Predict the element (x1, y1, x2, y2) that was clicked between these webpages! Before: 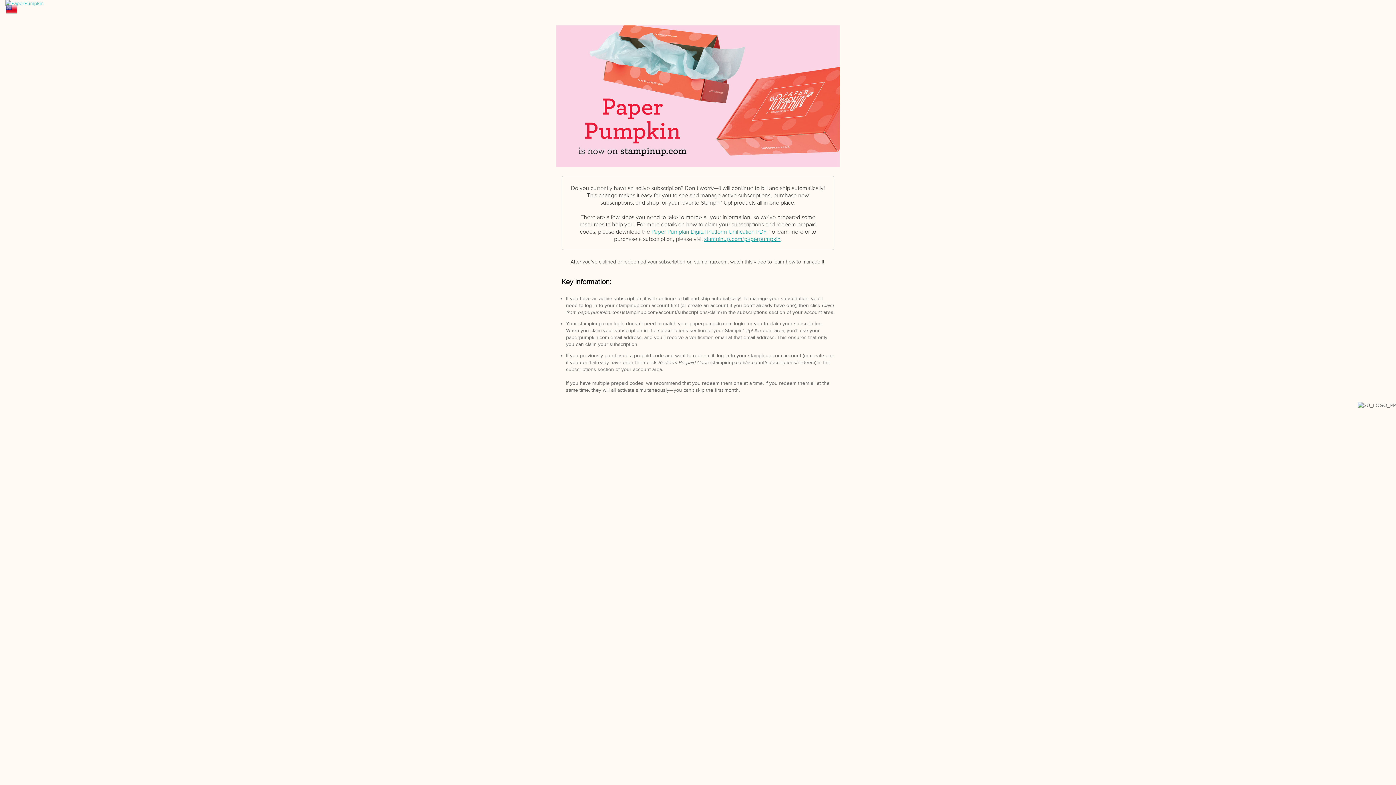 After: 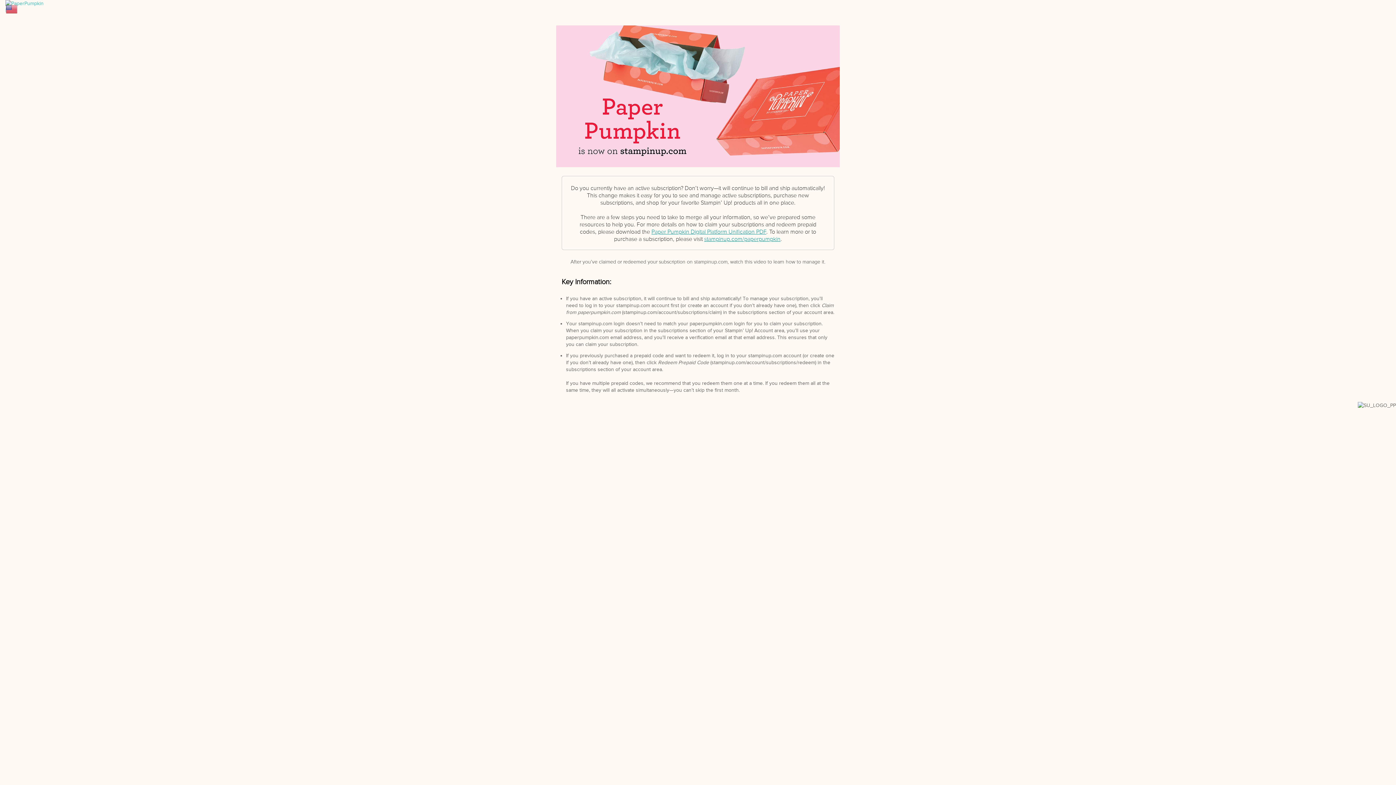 Action: bbox: (651, 229, 766, 235) label: Paper Pumpkin Digital Platform Unification PDF